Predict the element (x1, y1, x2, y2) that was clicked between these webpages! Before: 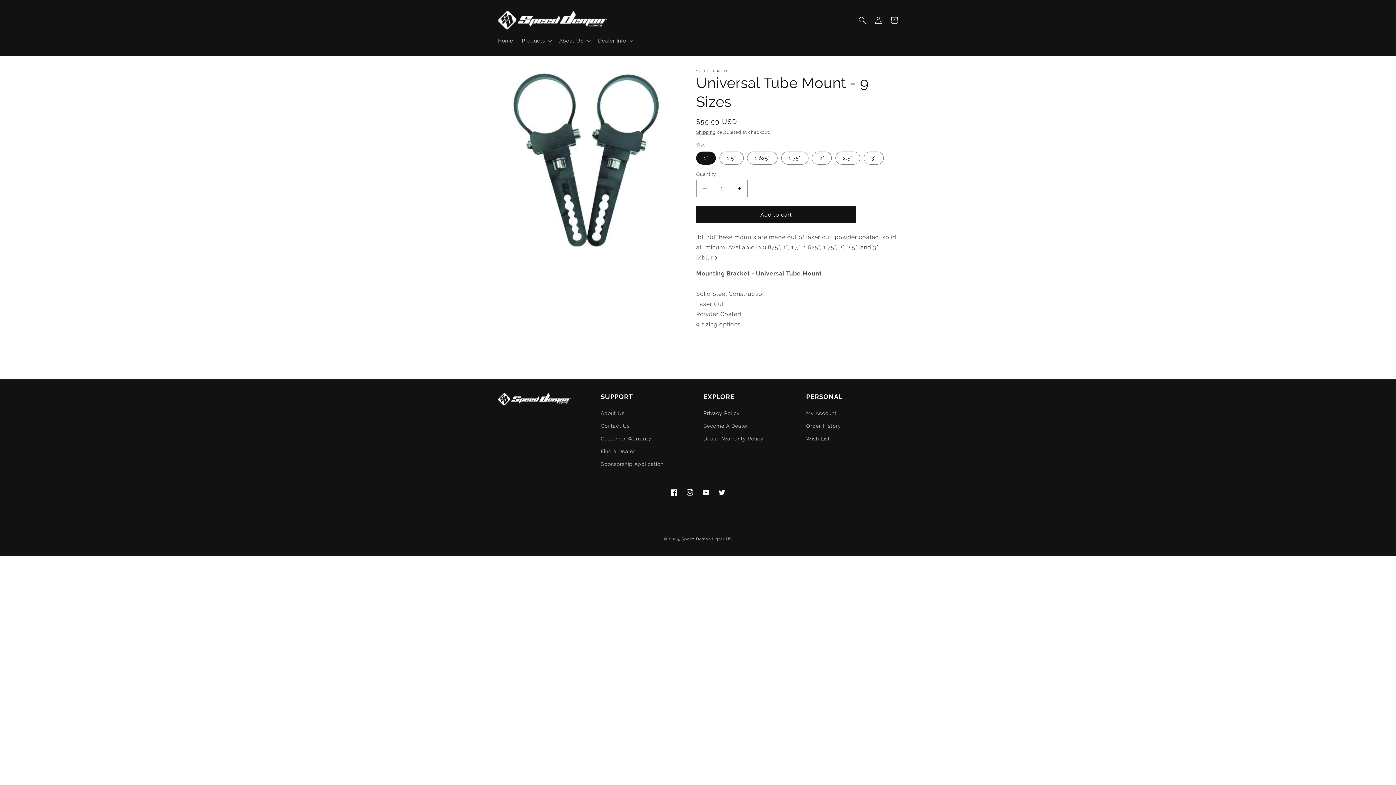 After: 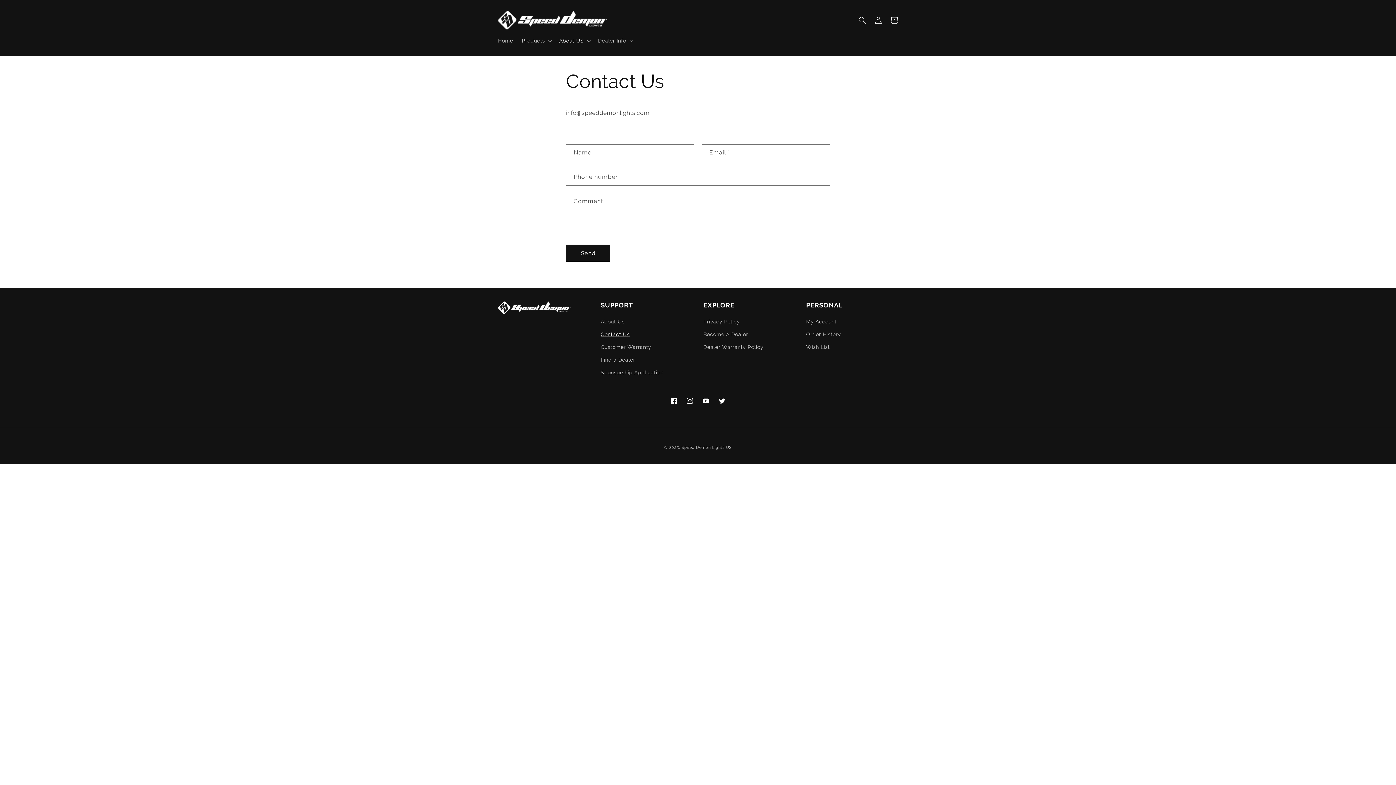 Action: bbox: (600, 420, 630, 432) label: Contact Us